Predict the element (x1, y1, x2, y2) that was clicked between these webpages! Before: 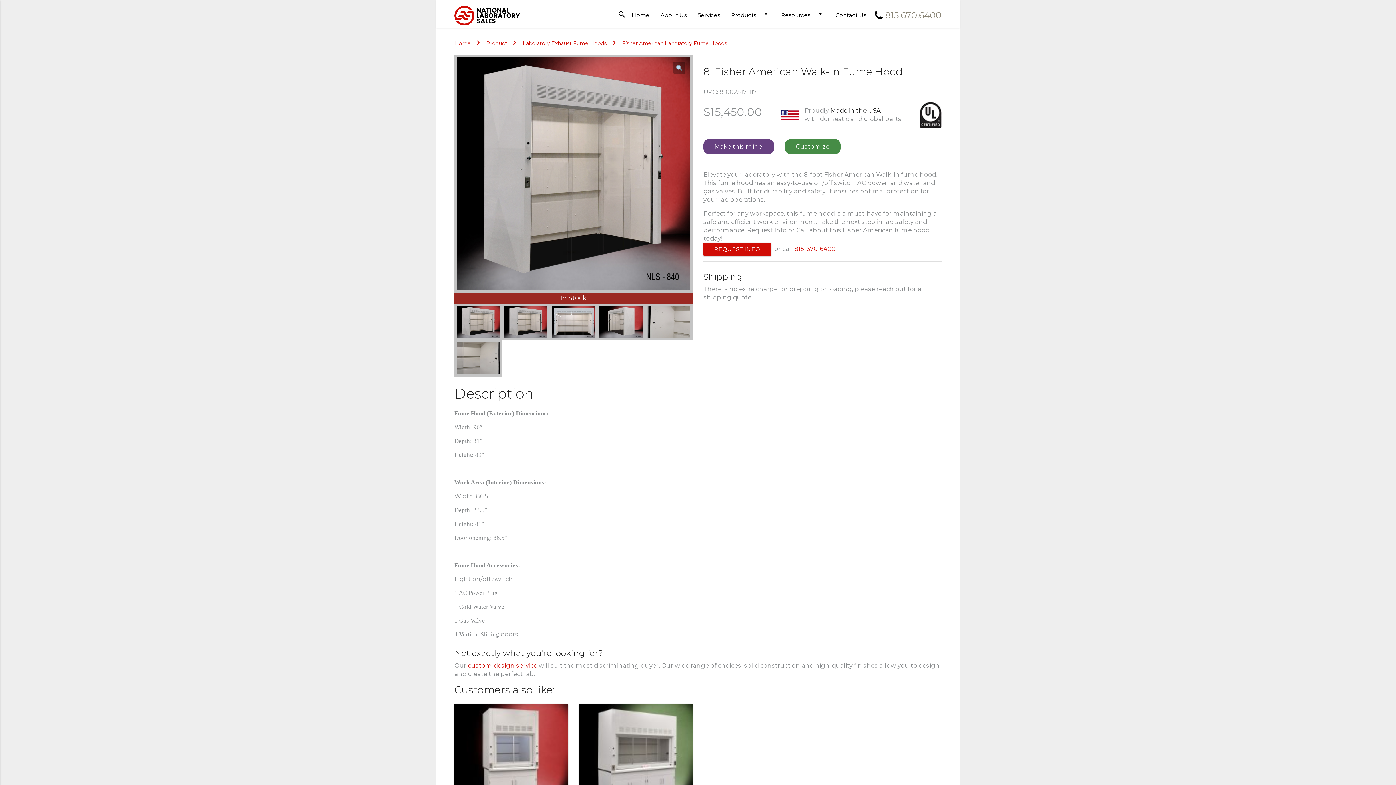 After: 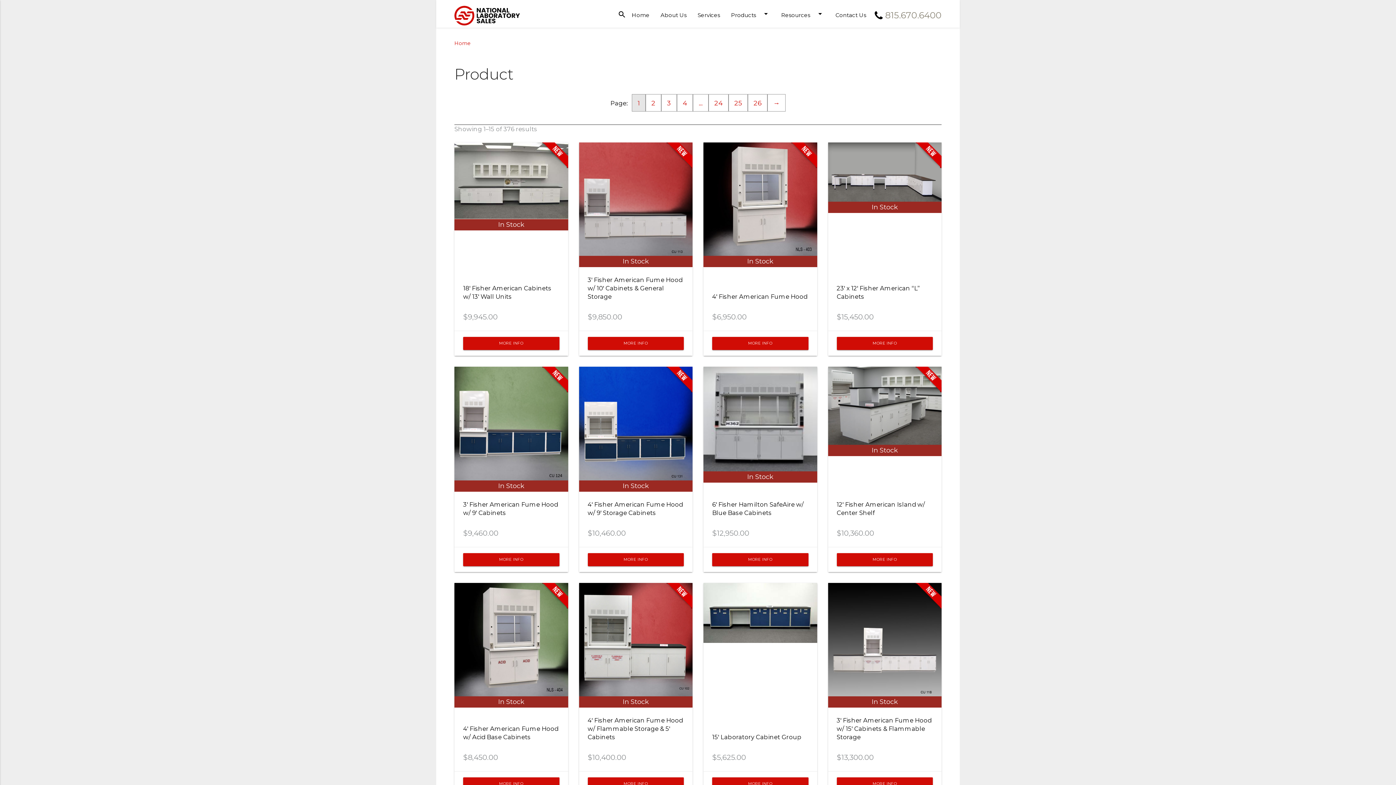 Action: bbox: (470, 40, 507, 46) label: Product